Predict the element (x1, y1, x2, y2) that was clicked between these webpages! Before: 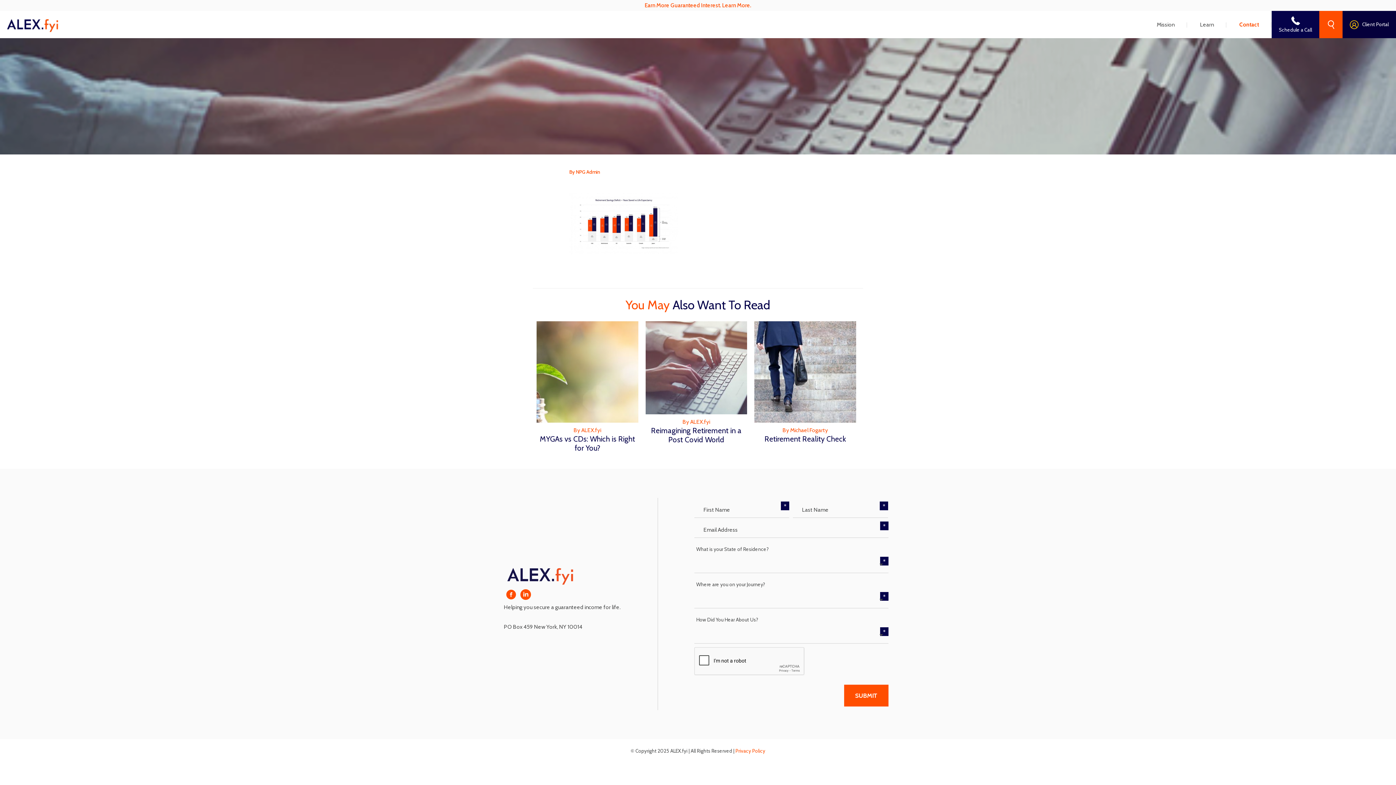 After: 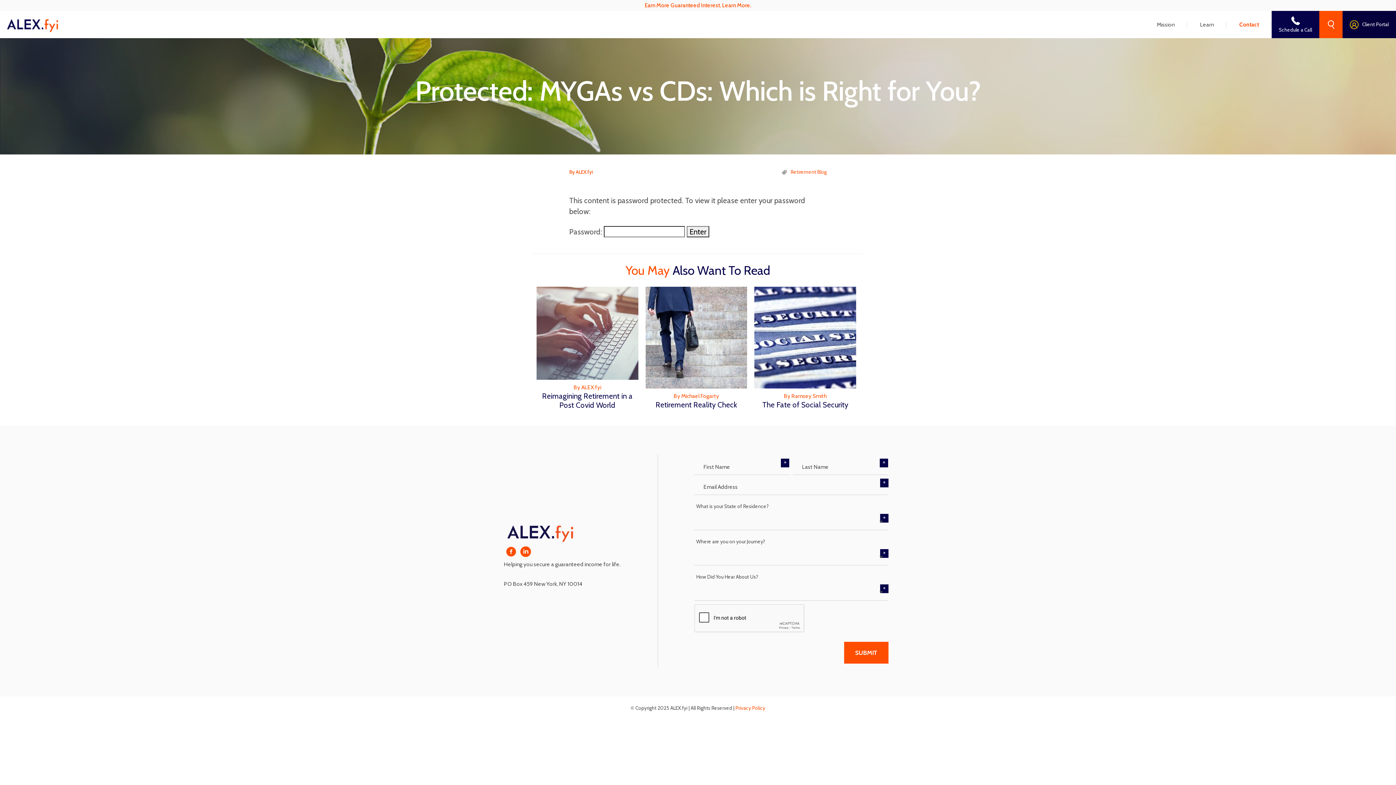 Action: bbox: (536, 321, 638, 452) label: By ALEX.fyi

MYGAs vs CDs: Which is Right for You?